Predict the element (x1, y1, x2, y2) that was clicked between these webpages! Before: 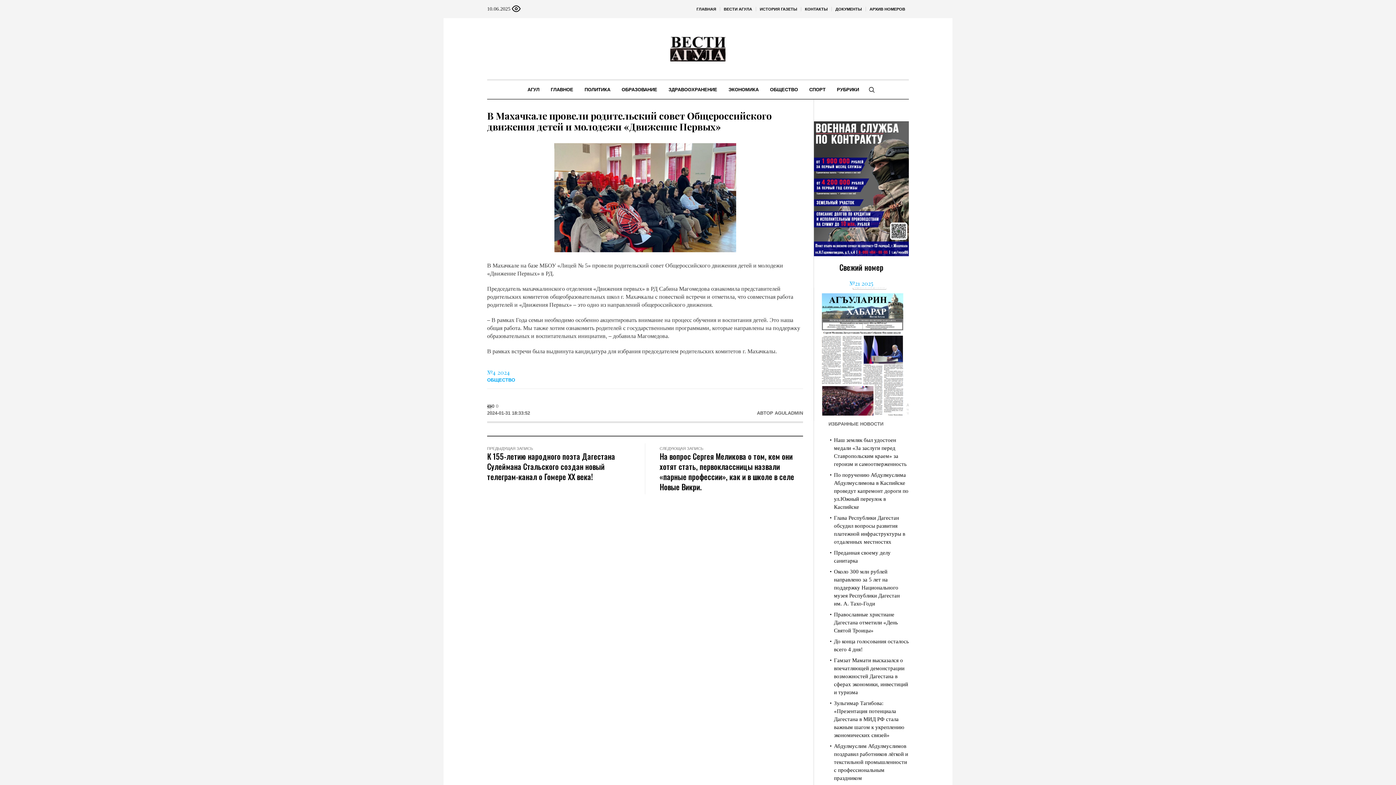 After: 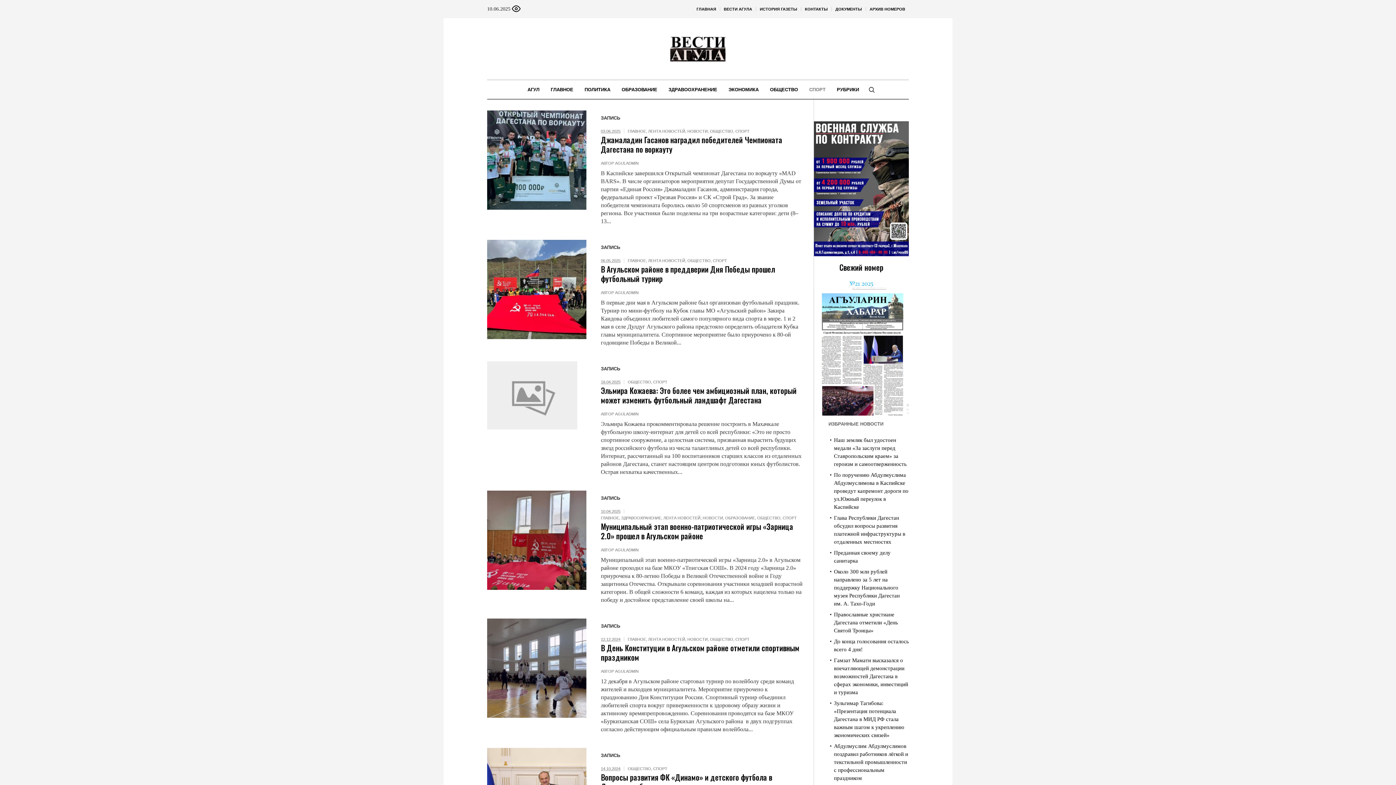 Action: label: СПОРТ bbox: (804, 80, 831, 98)